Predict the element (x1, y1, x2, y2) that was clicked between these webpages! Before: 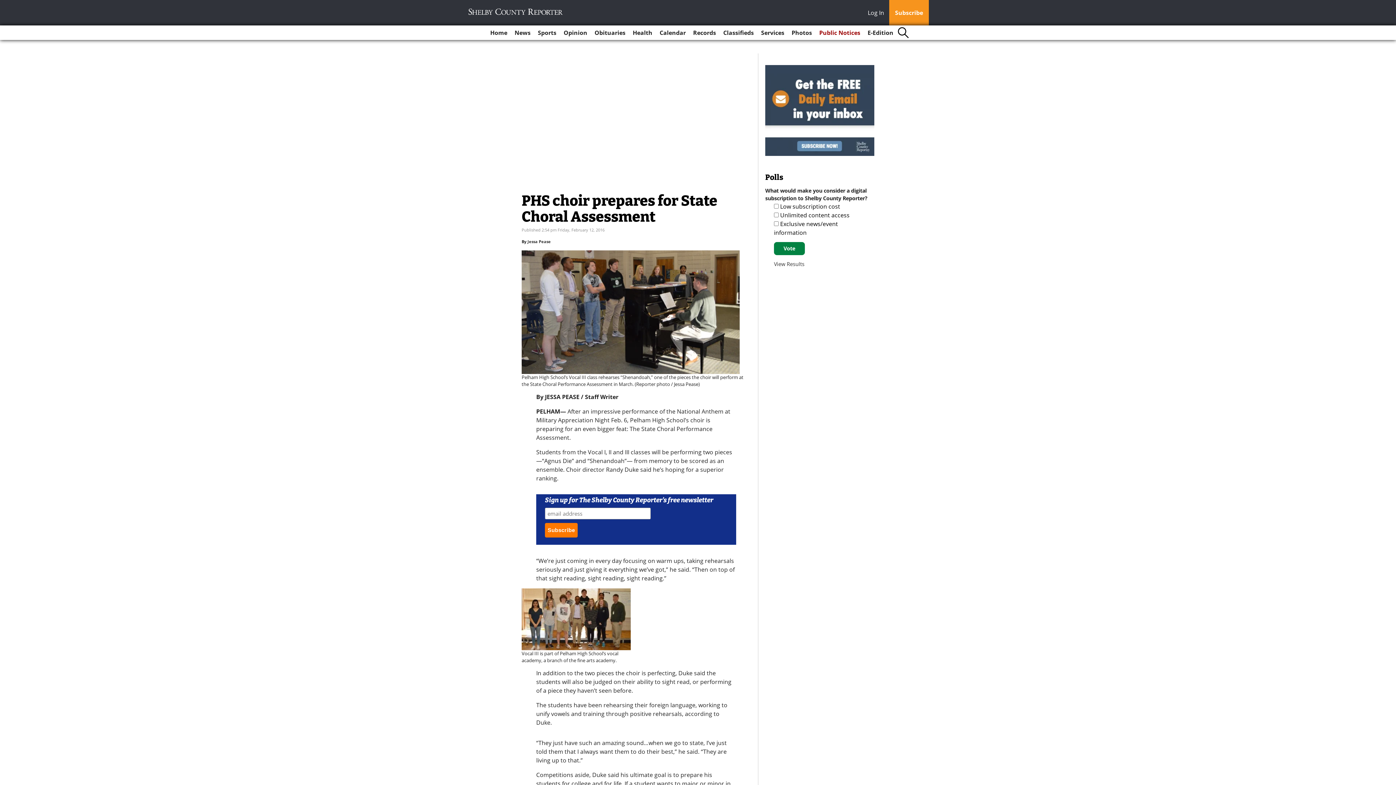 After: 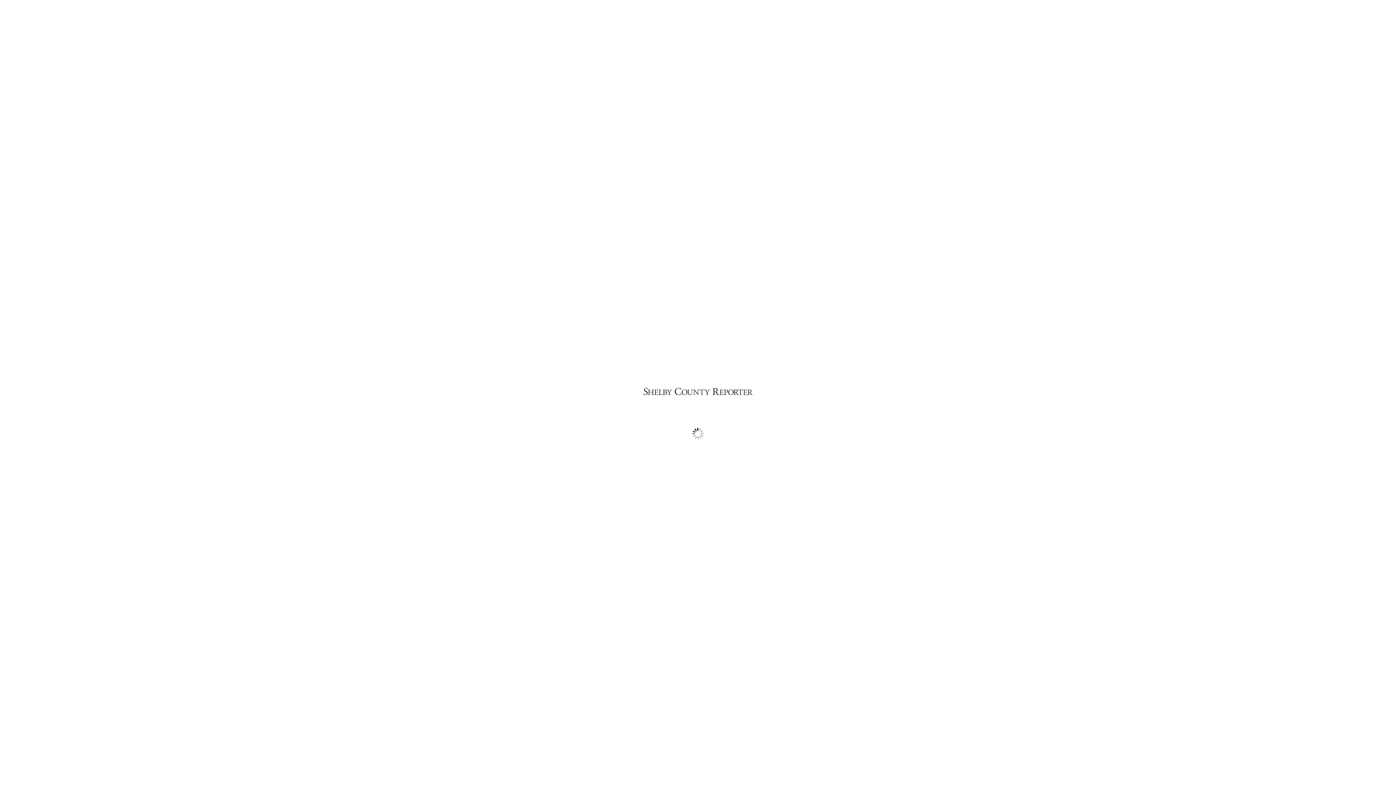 Action: label: E-Edition bbox: (864, 25, 896, 40)